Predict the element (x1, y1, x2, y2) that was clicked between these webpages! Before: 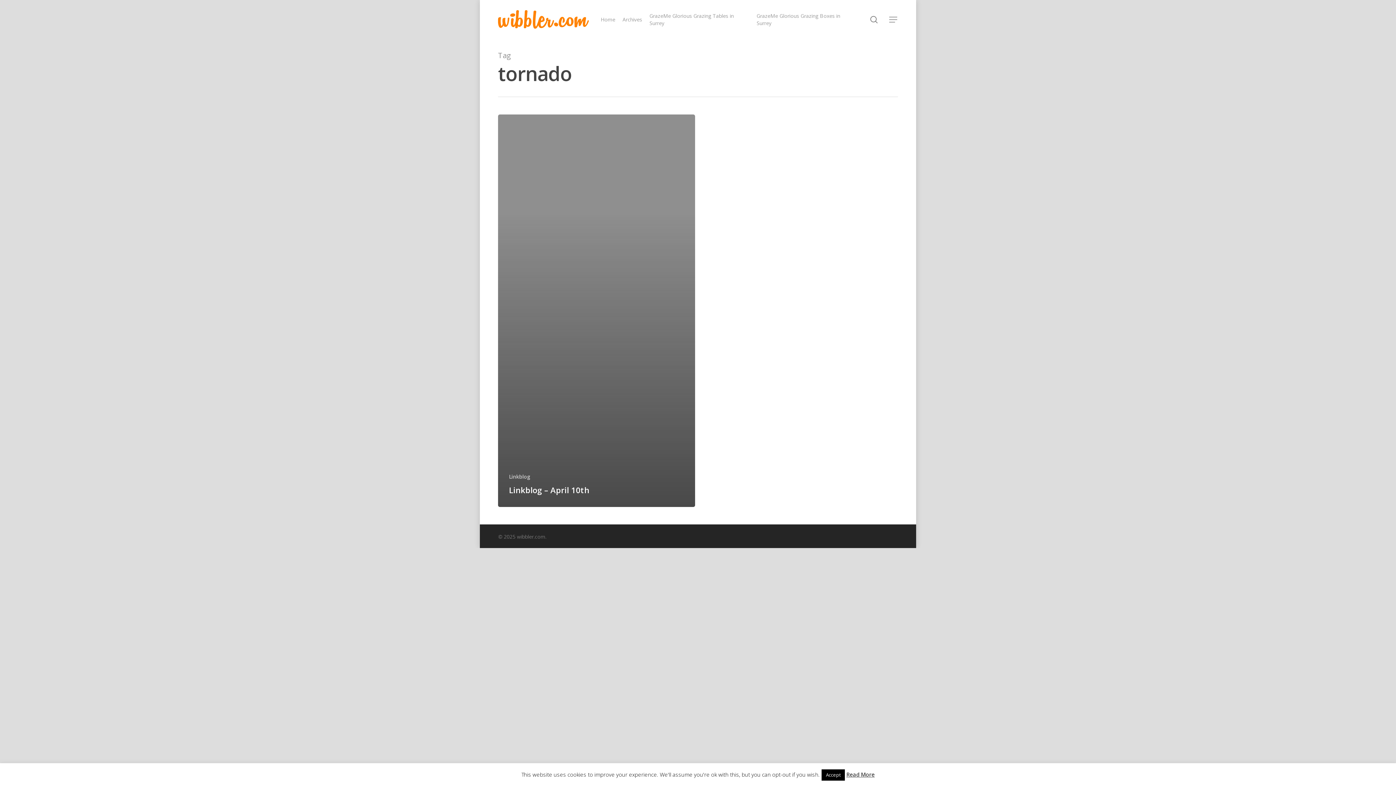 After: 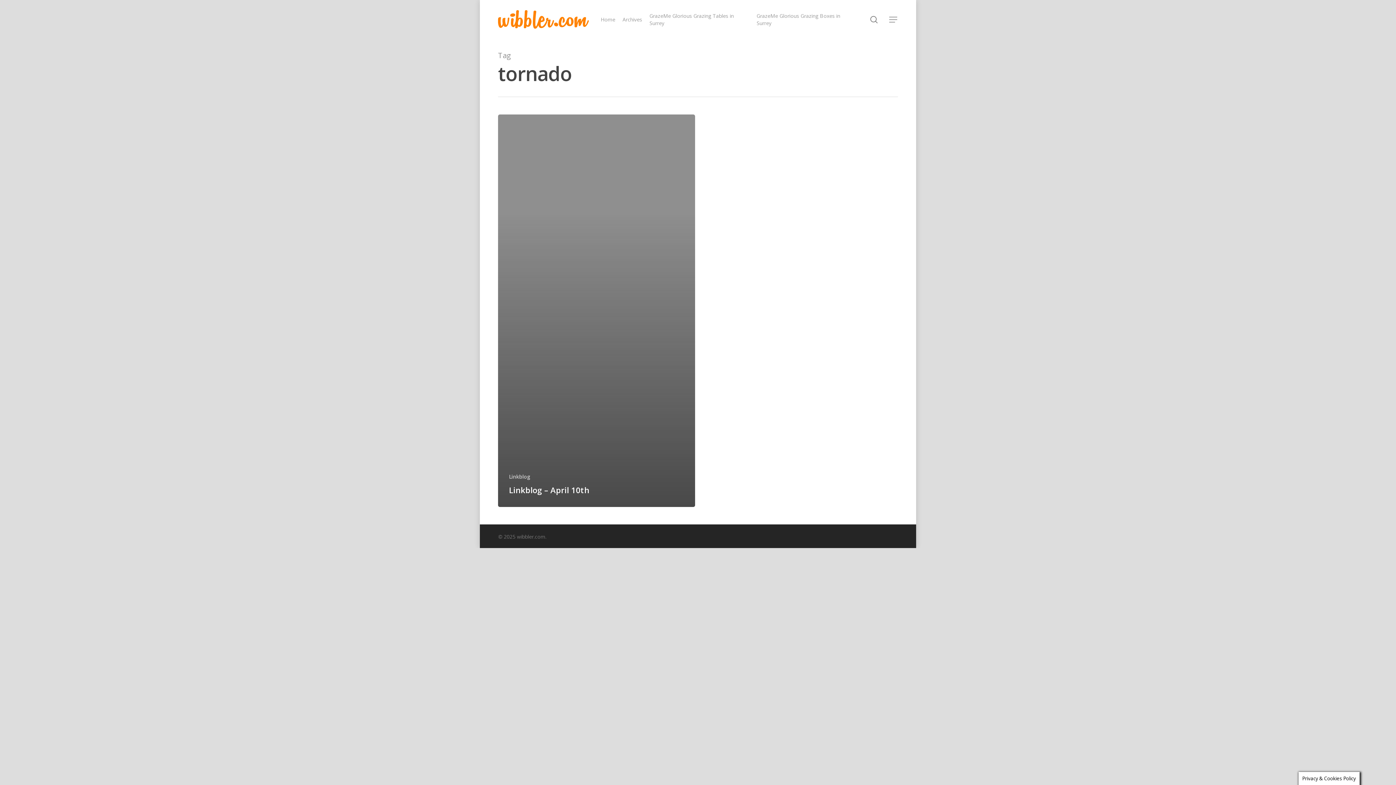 Action: label: Accept bbox: (821, 769, 845, 781)